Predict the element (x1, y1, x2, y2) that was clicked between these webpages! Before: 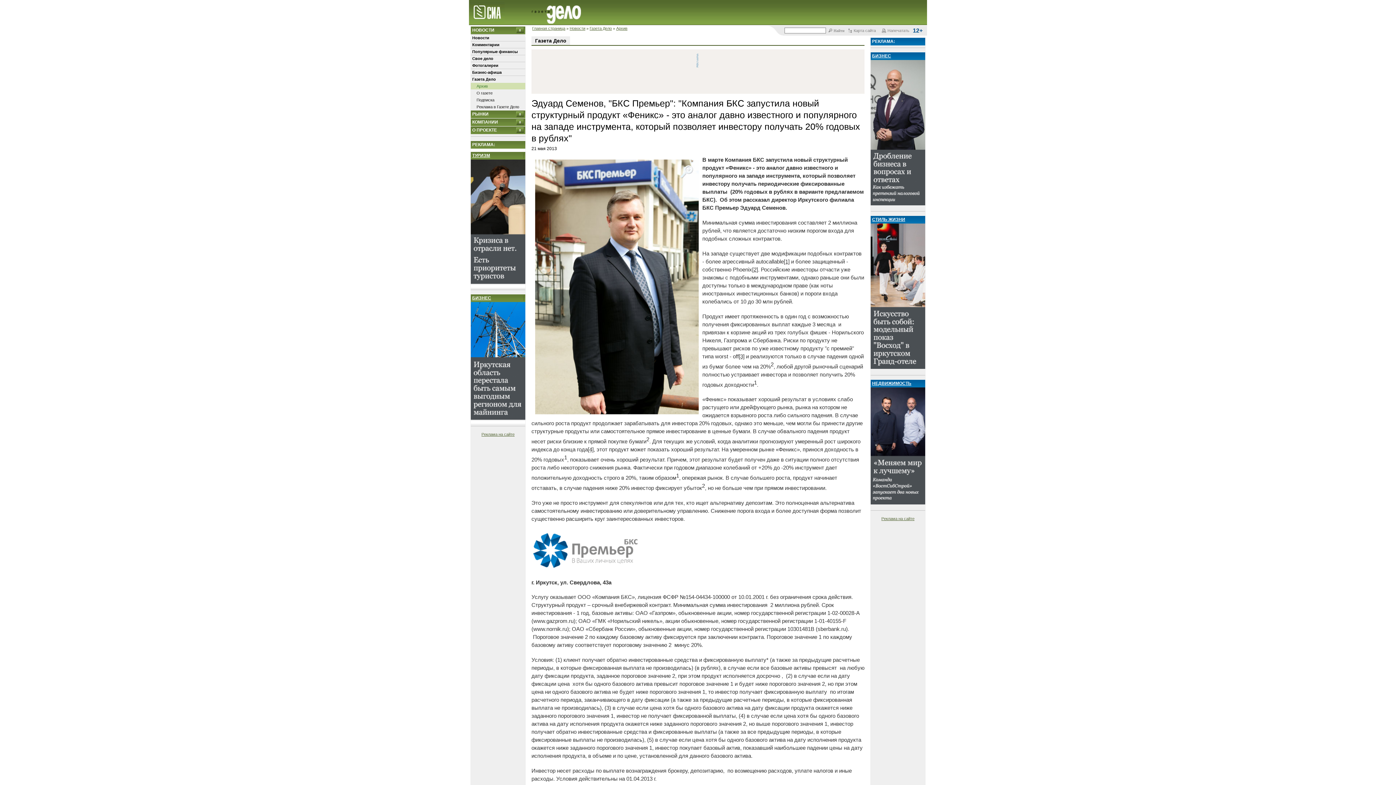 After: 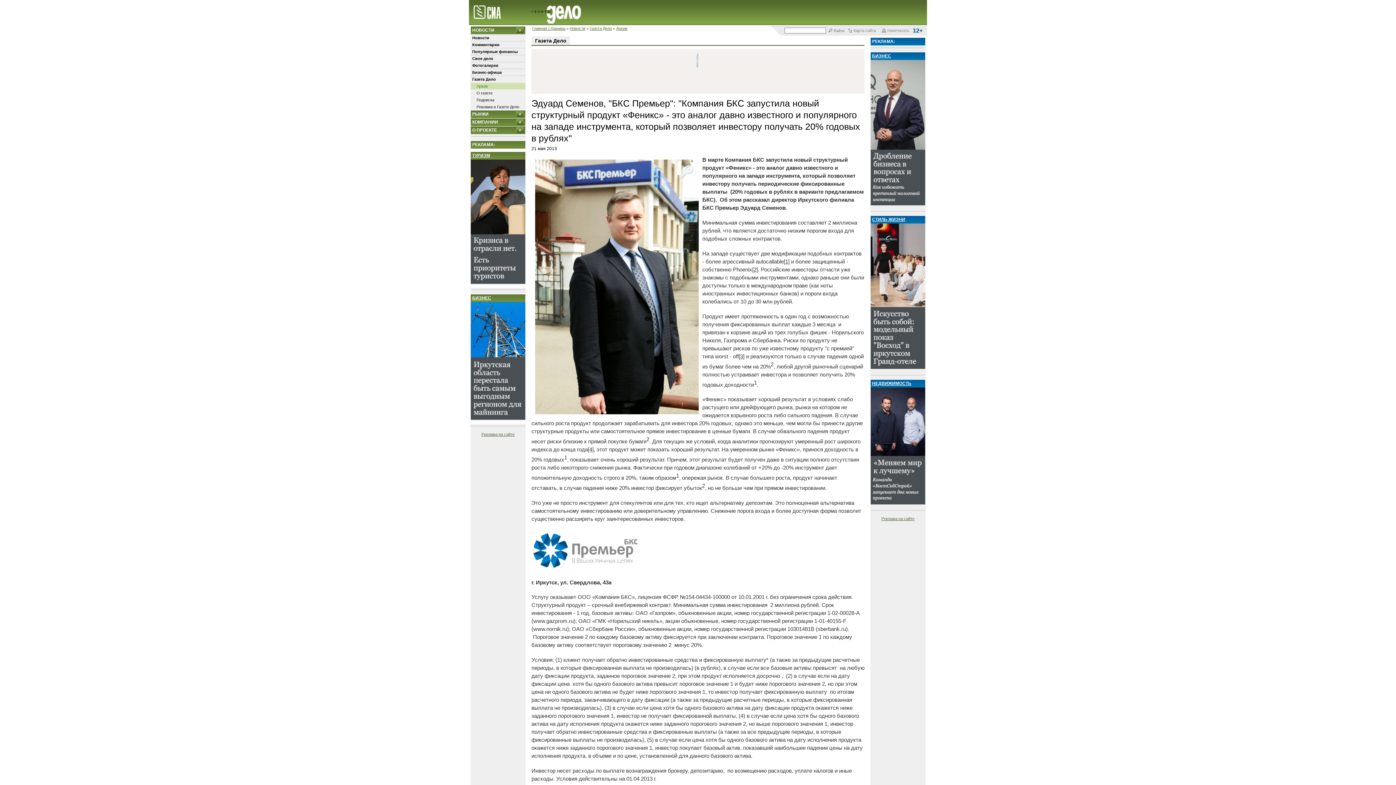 Action: label: БИЗНЕС bbox: (872, 53, 891, 58)